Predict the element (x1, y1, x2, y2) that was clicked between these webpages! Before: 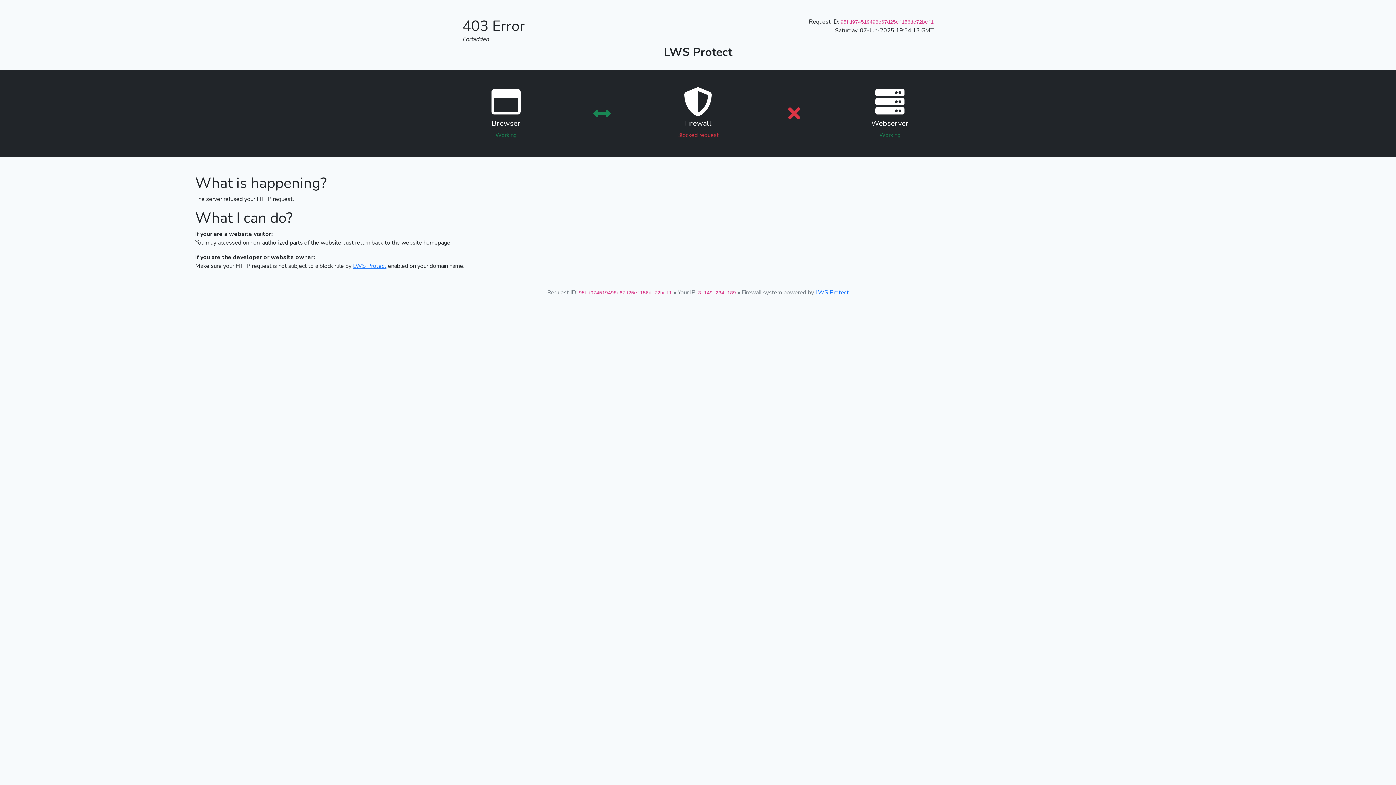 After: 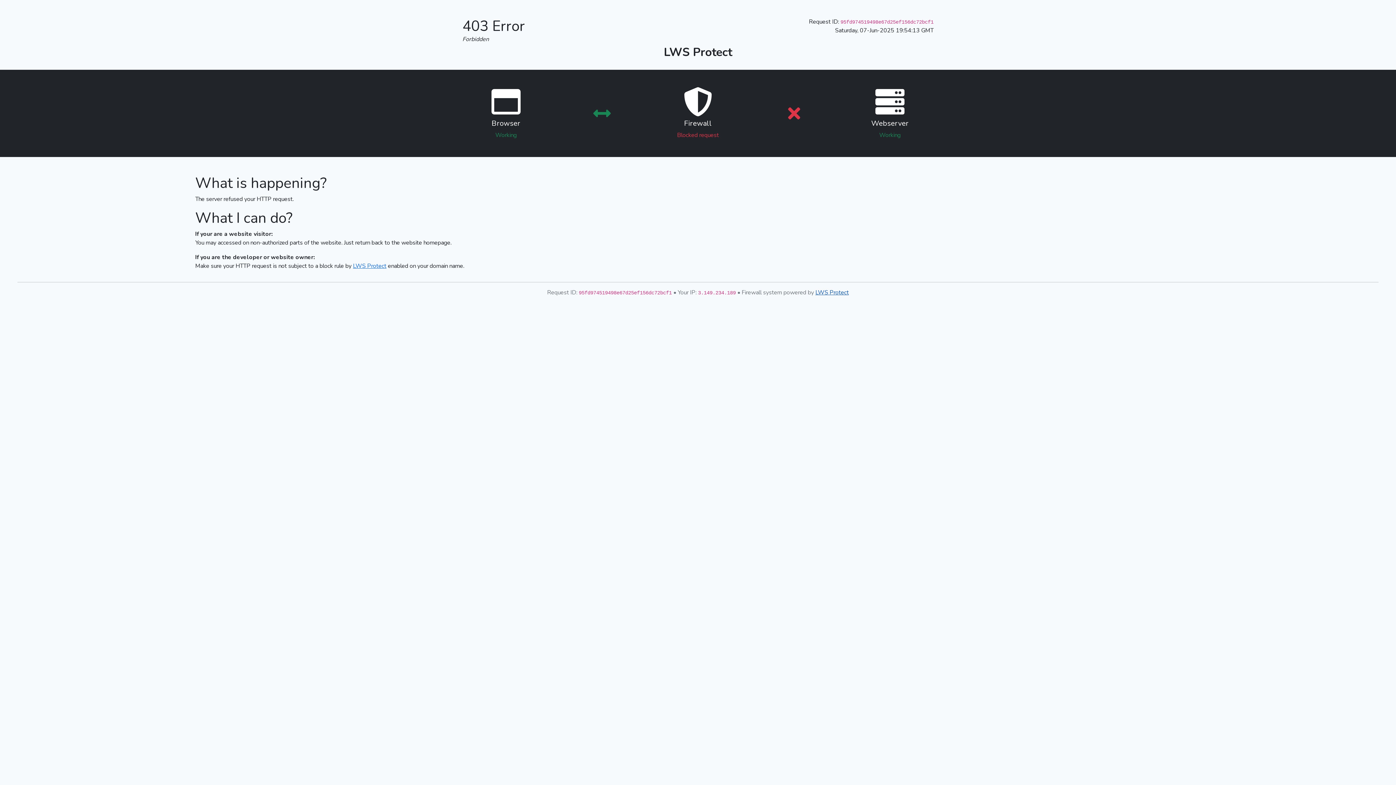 Action: label: LWS Protect bbox: (815, 288, 849, 296)